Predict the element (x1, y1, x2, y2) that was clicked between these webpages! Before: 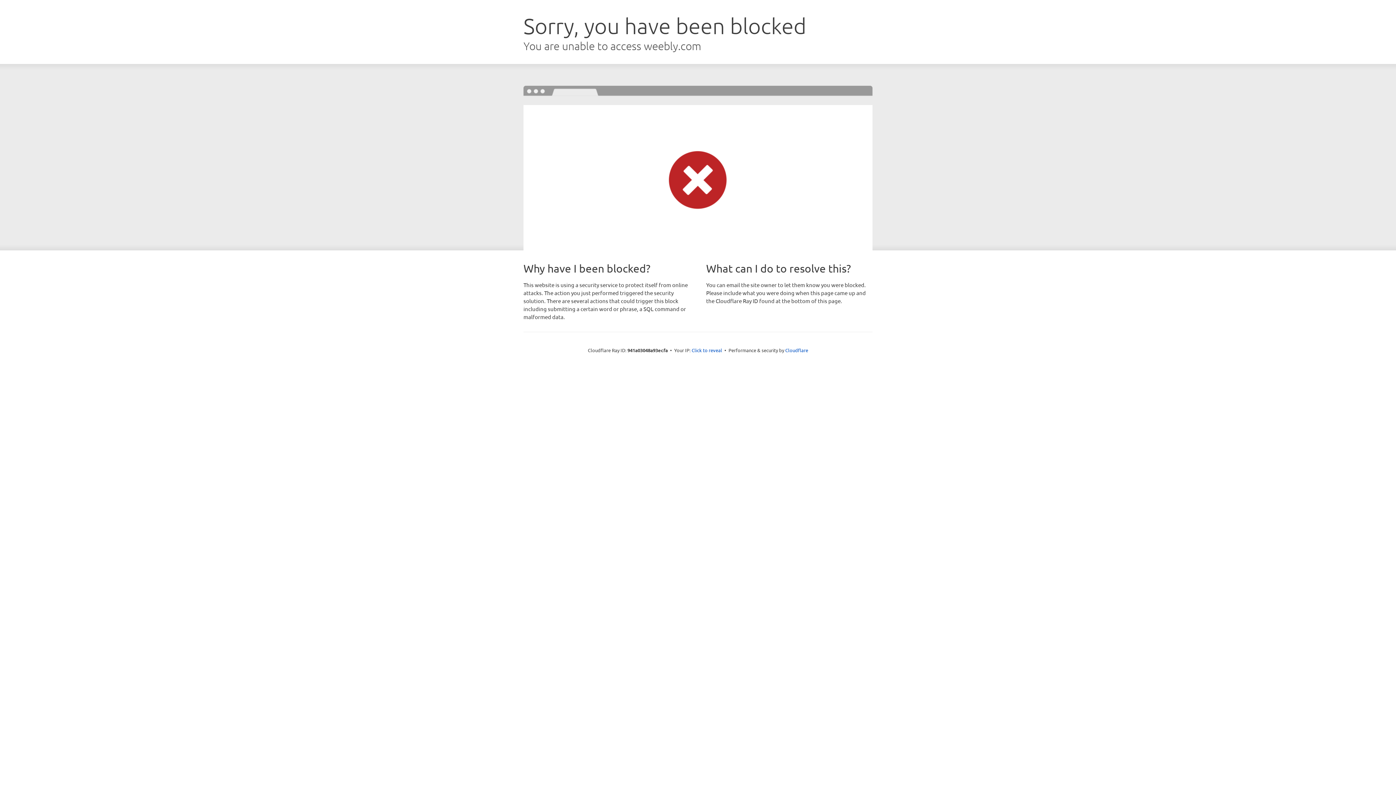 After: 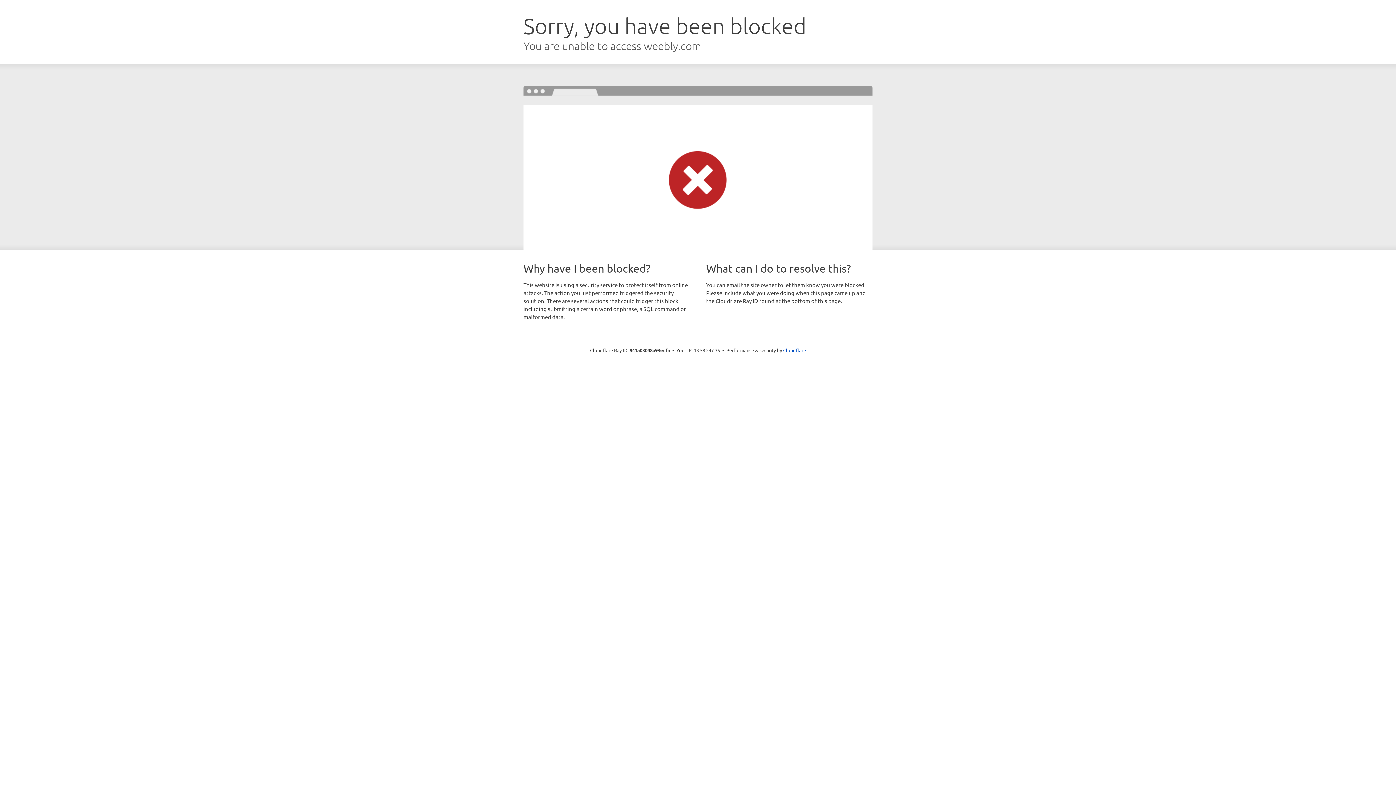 Action: label: Click to reveal bbox: (691, 346, 722, 353)